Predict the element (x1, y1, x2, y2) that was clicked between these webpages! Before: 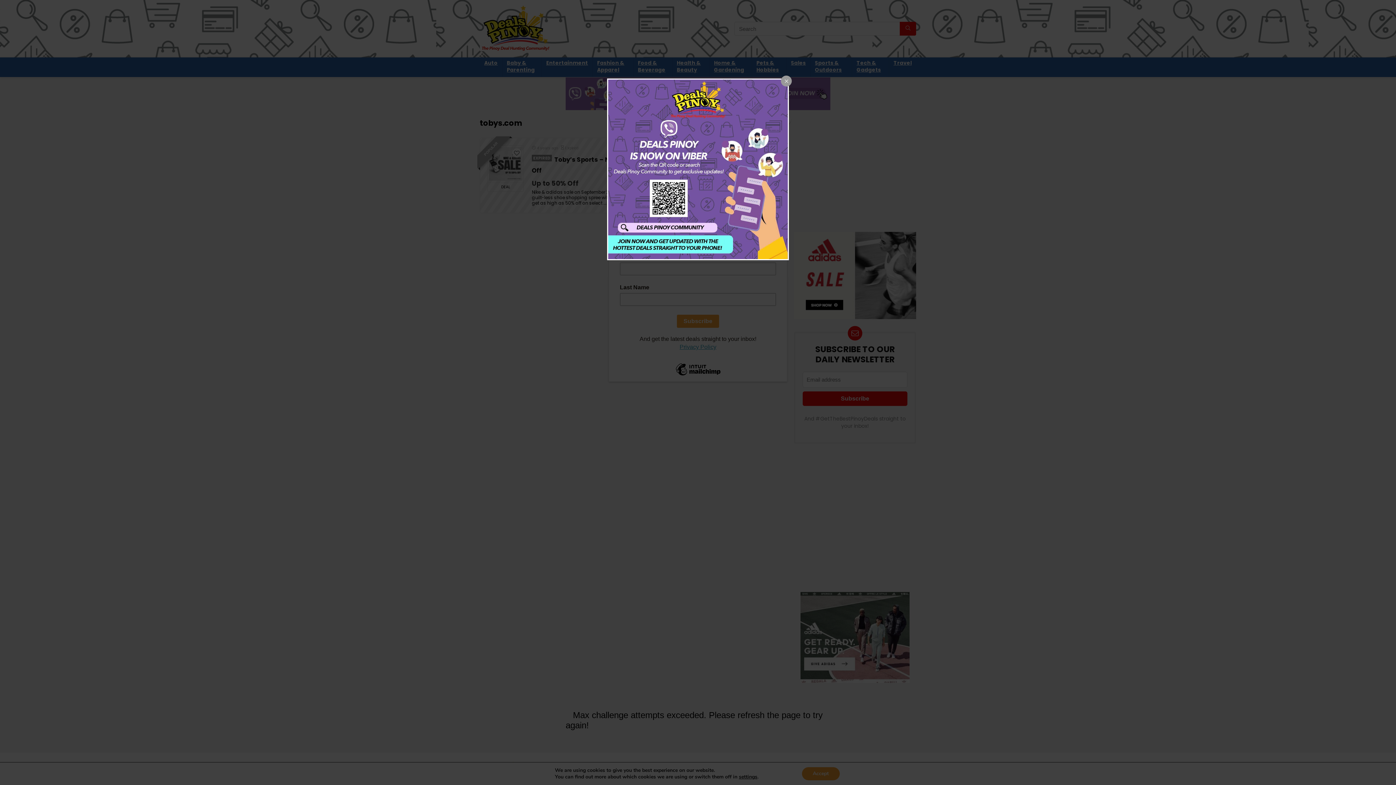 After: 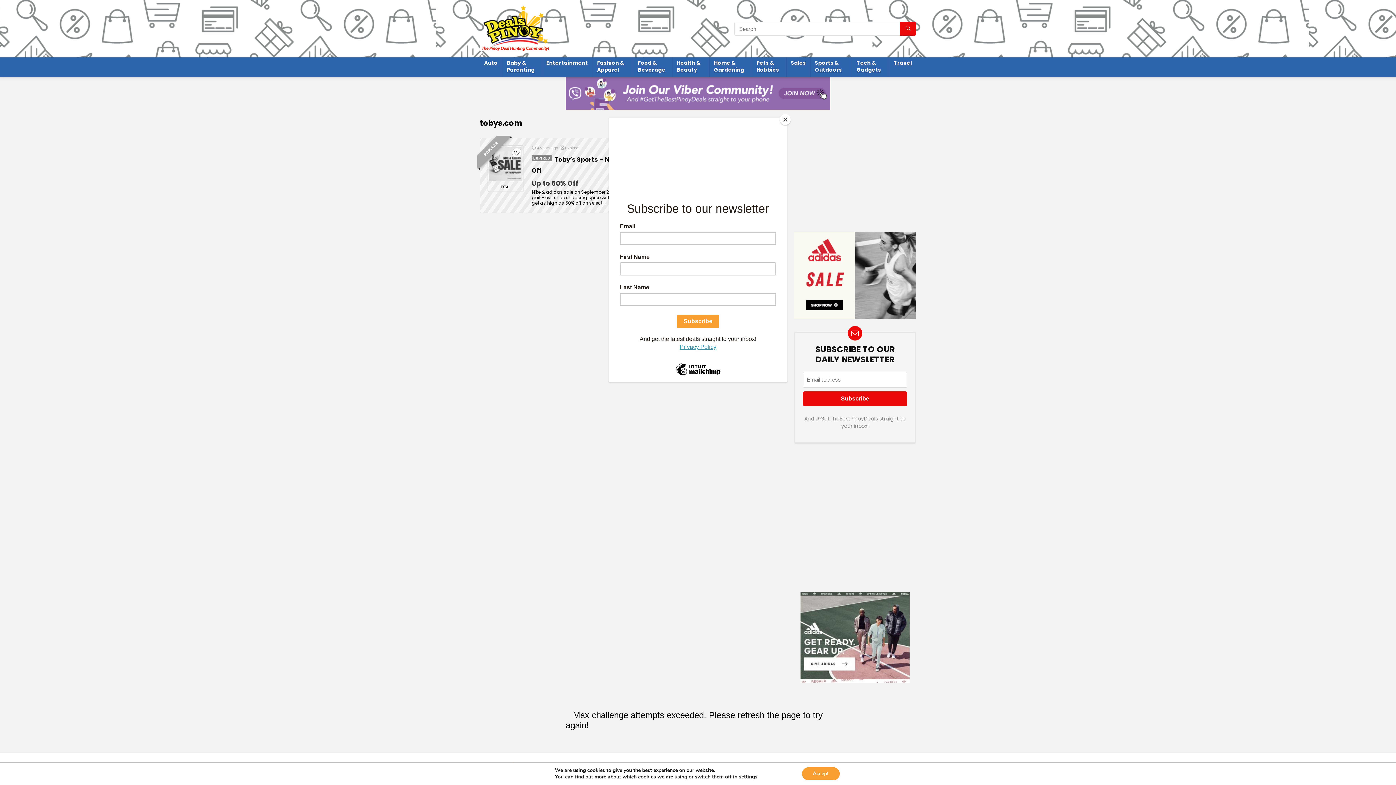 Action: bbox: (781, 75, 792, 86) label: Close popup